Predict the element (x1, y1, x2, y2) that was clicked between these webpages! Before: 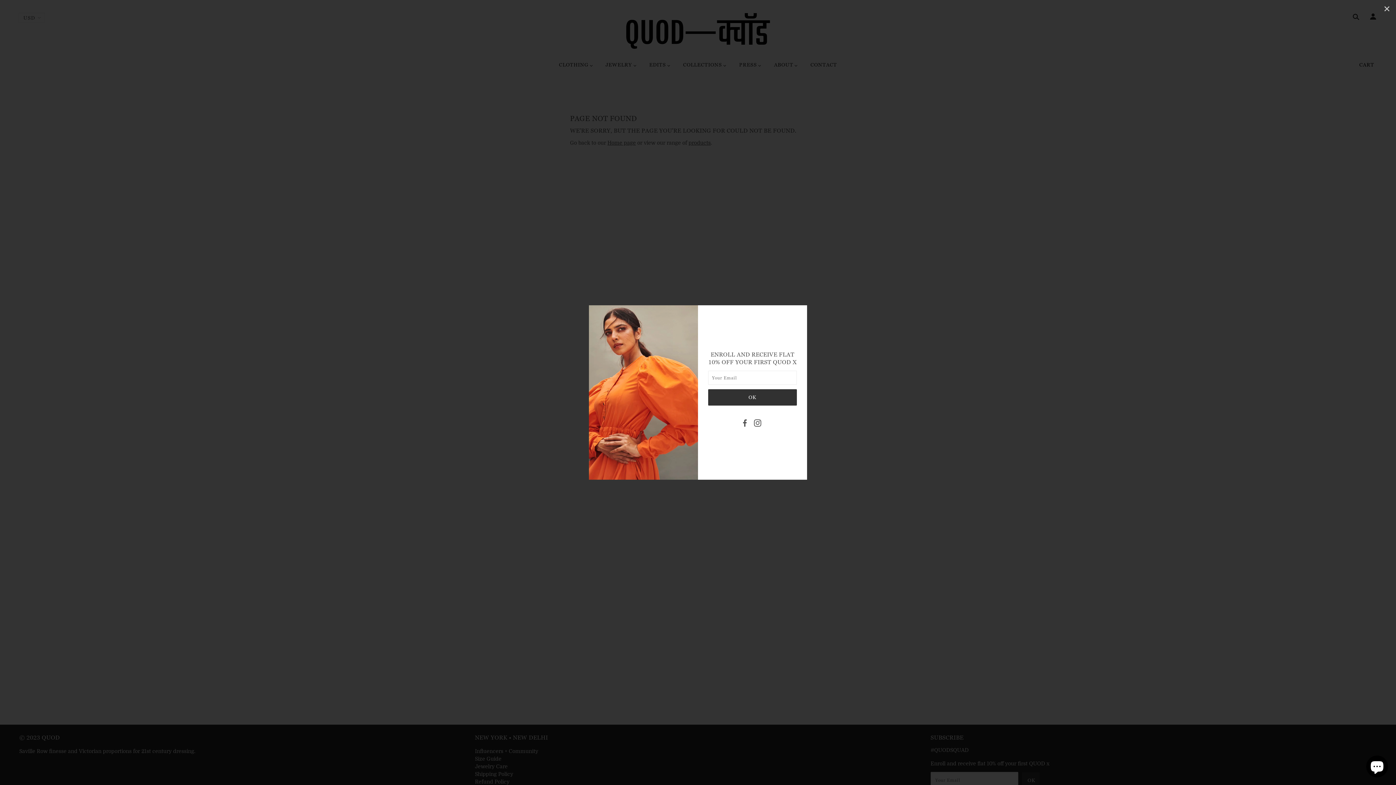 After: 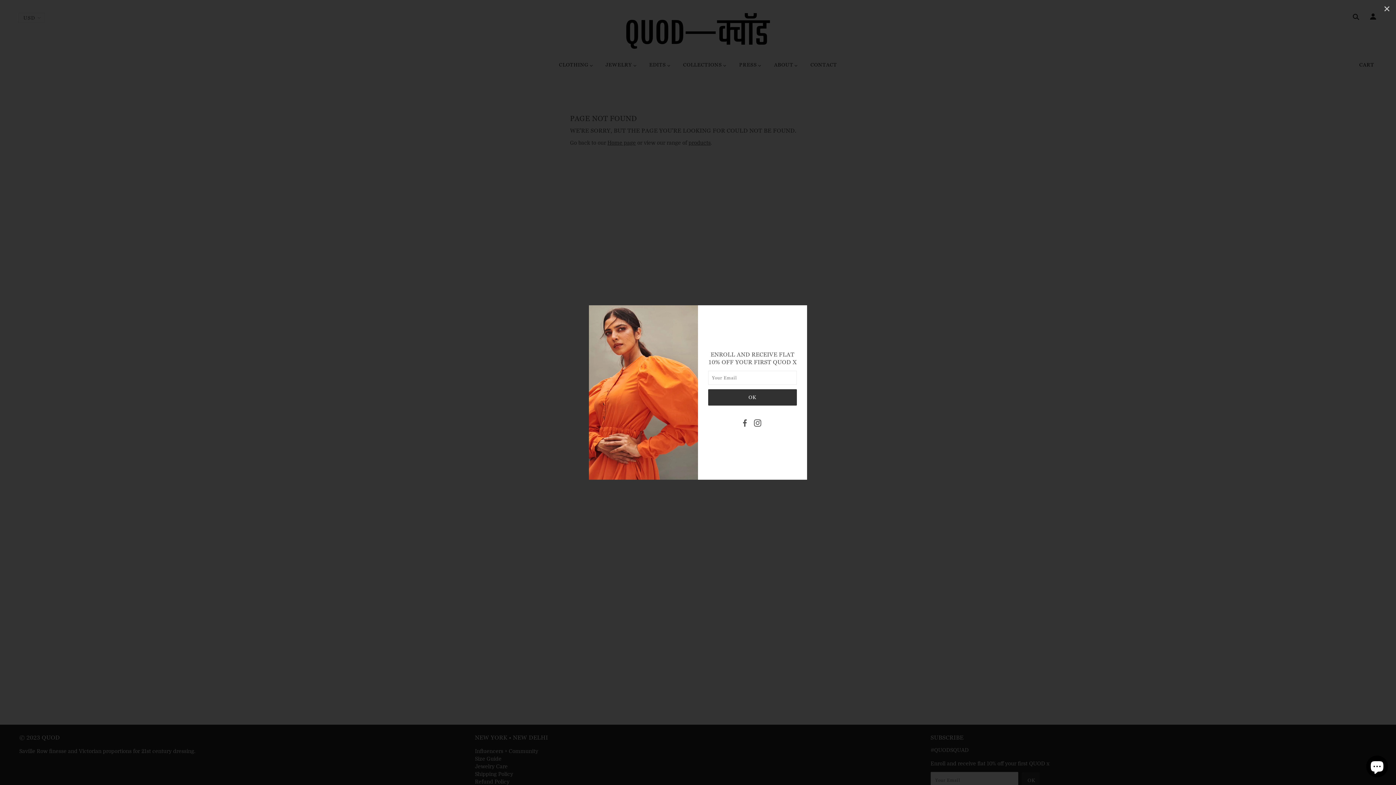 Action: bbox: (745, 414, 751, 424)